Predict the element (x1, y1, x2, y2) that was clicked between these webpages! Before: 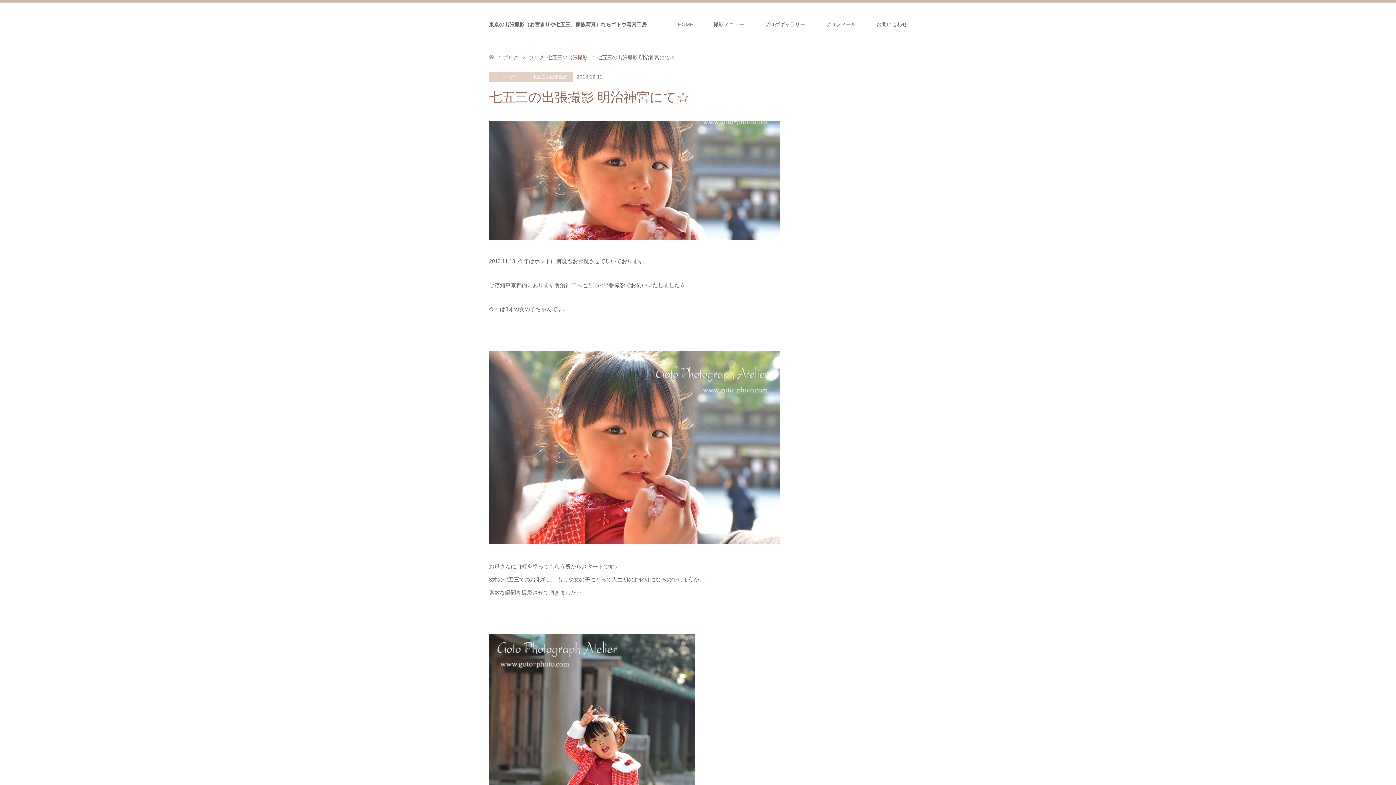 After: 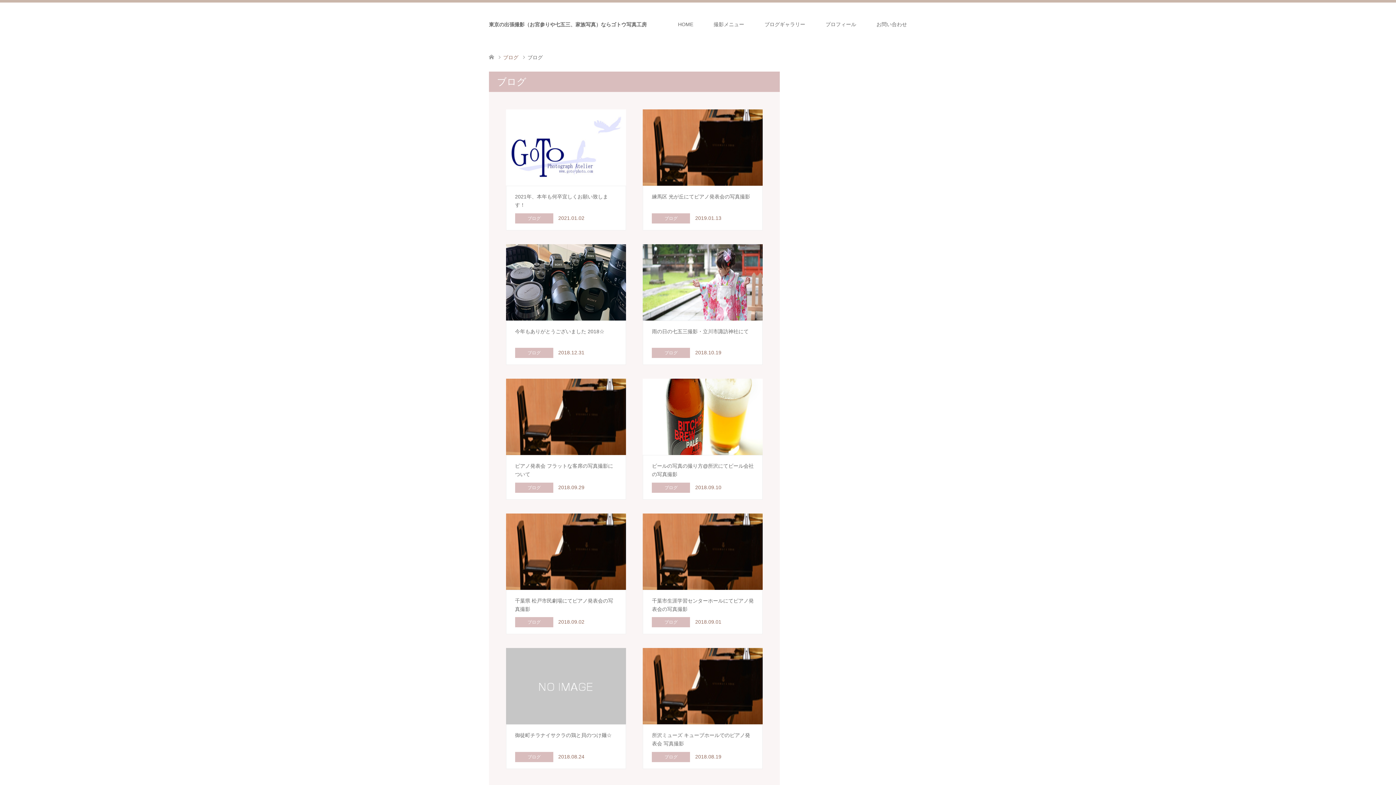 Action: label: ブログ, bbox: (529, 54, 545, 60)